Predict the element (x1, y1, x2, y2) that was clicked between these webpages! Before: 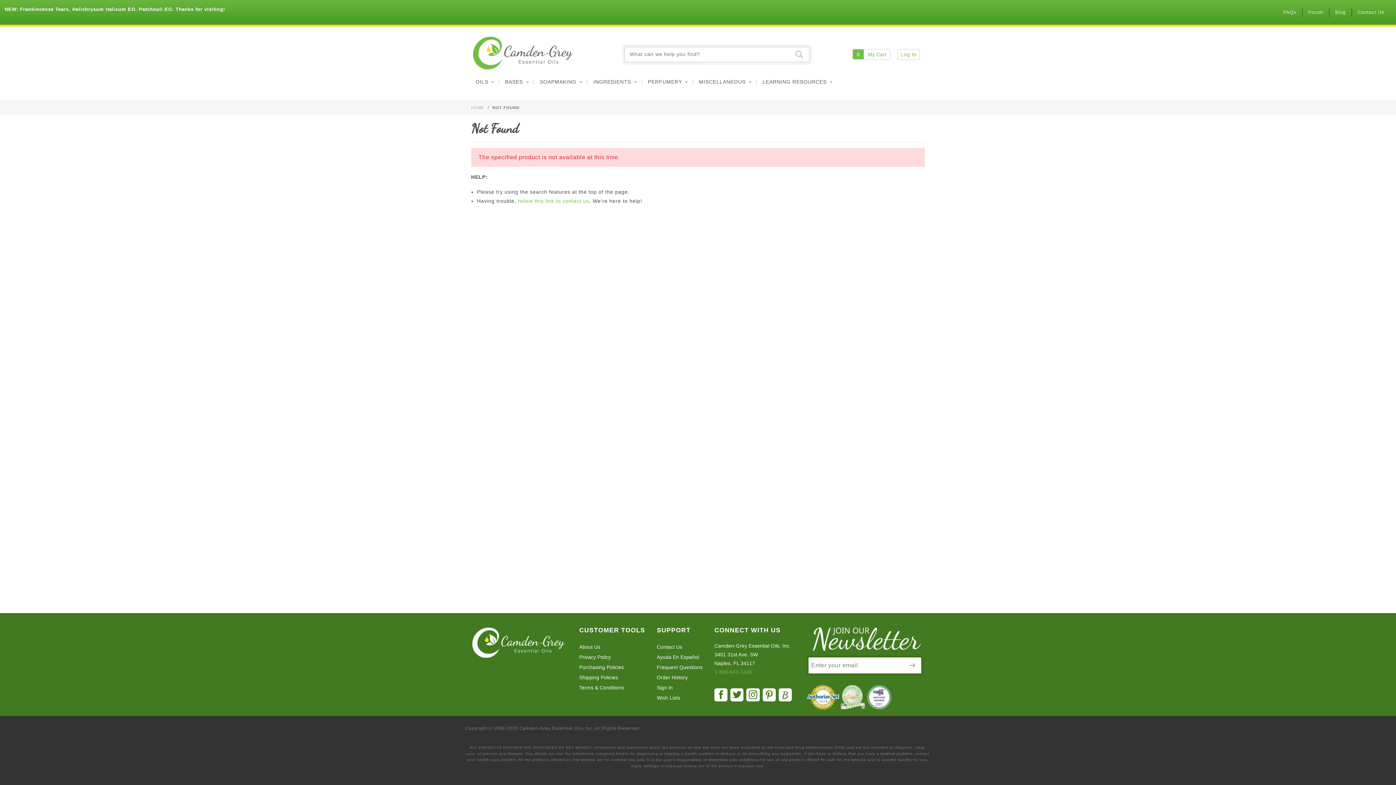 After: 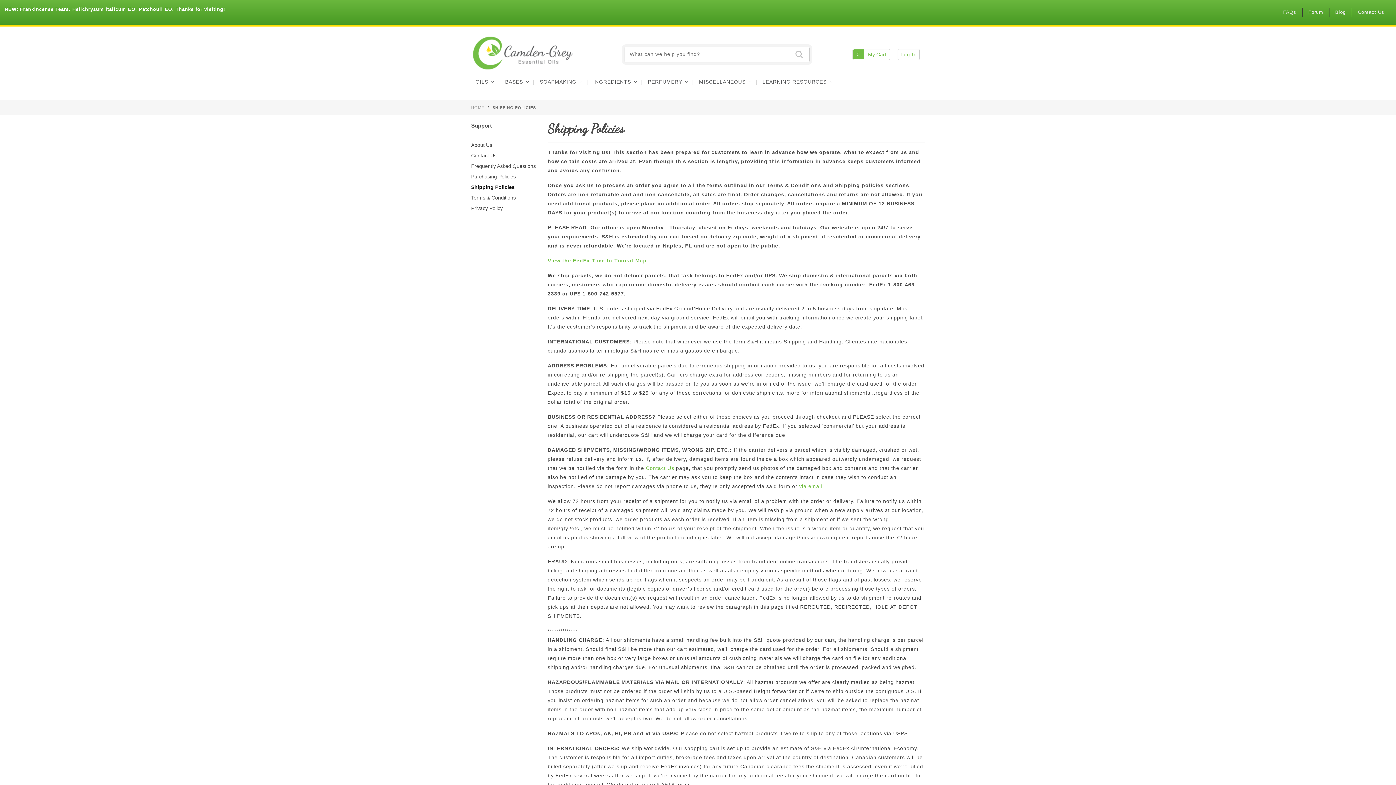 Action: bbox: (579, 673, 618, 682) label: Shipping Policies